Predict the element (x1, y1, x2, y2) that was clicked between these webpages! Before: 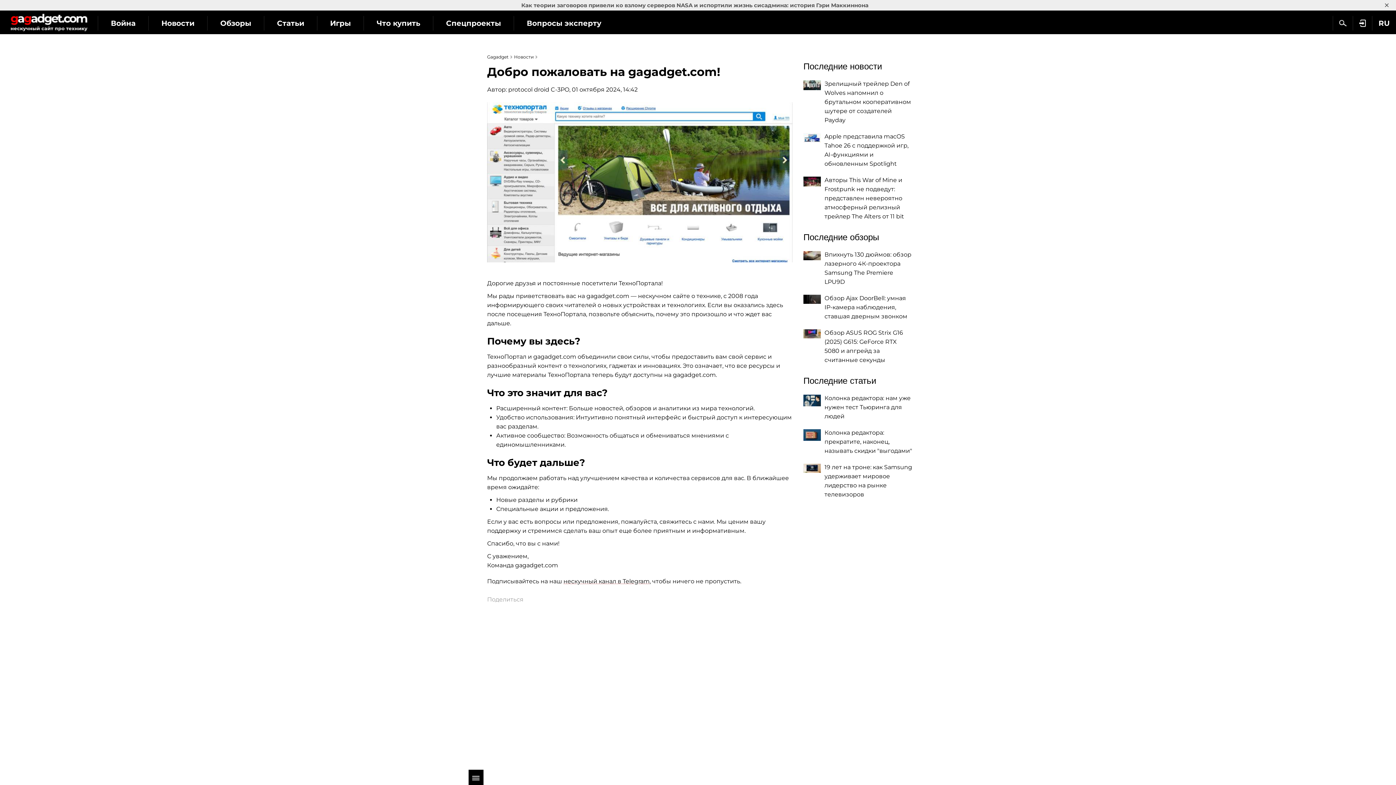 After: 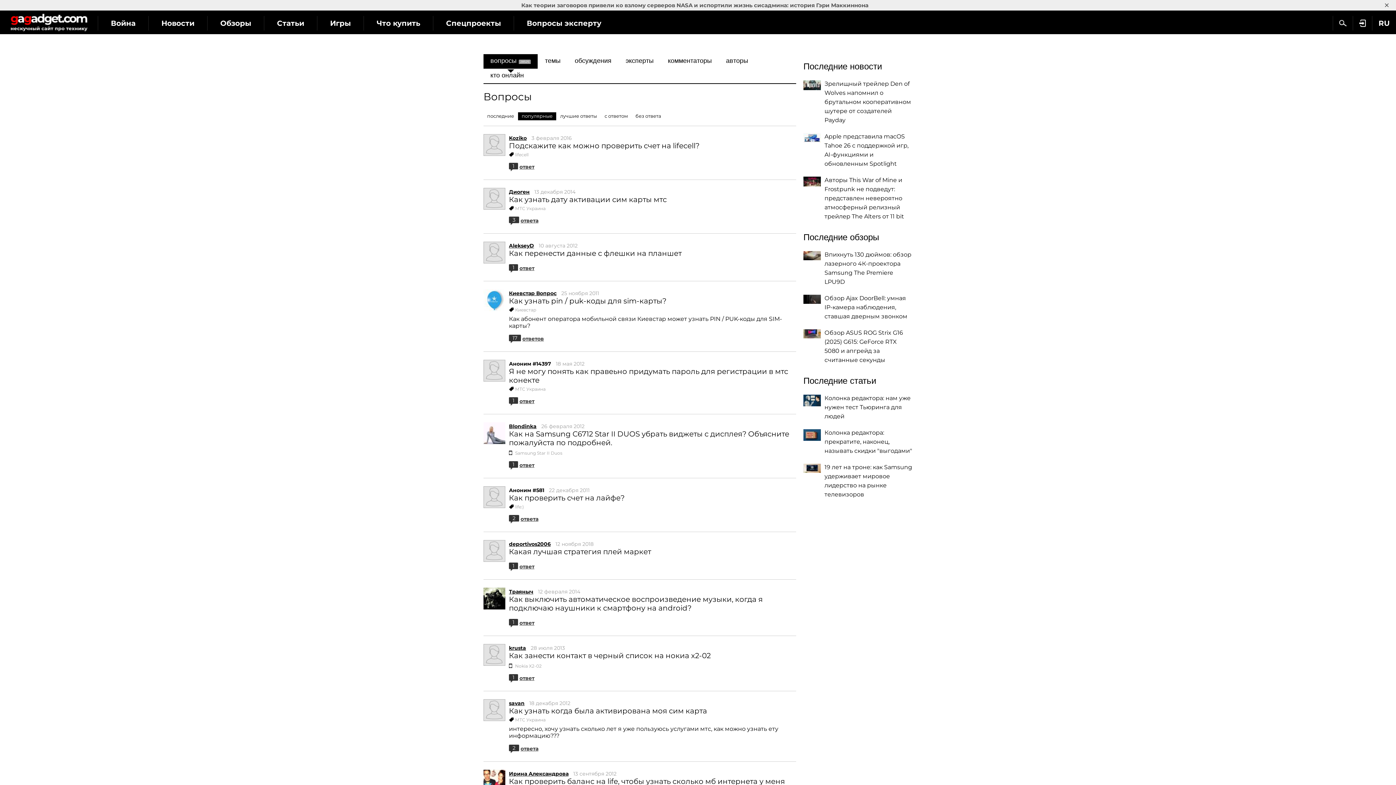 Action: label: Вопросы эксперту bbox: (514, 16, 614, 30)